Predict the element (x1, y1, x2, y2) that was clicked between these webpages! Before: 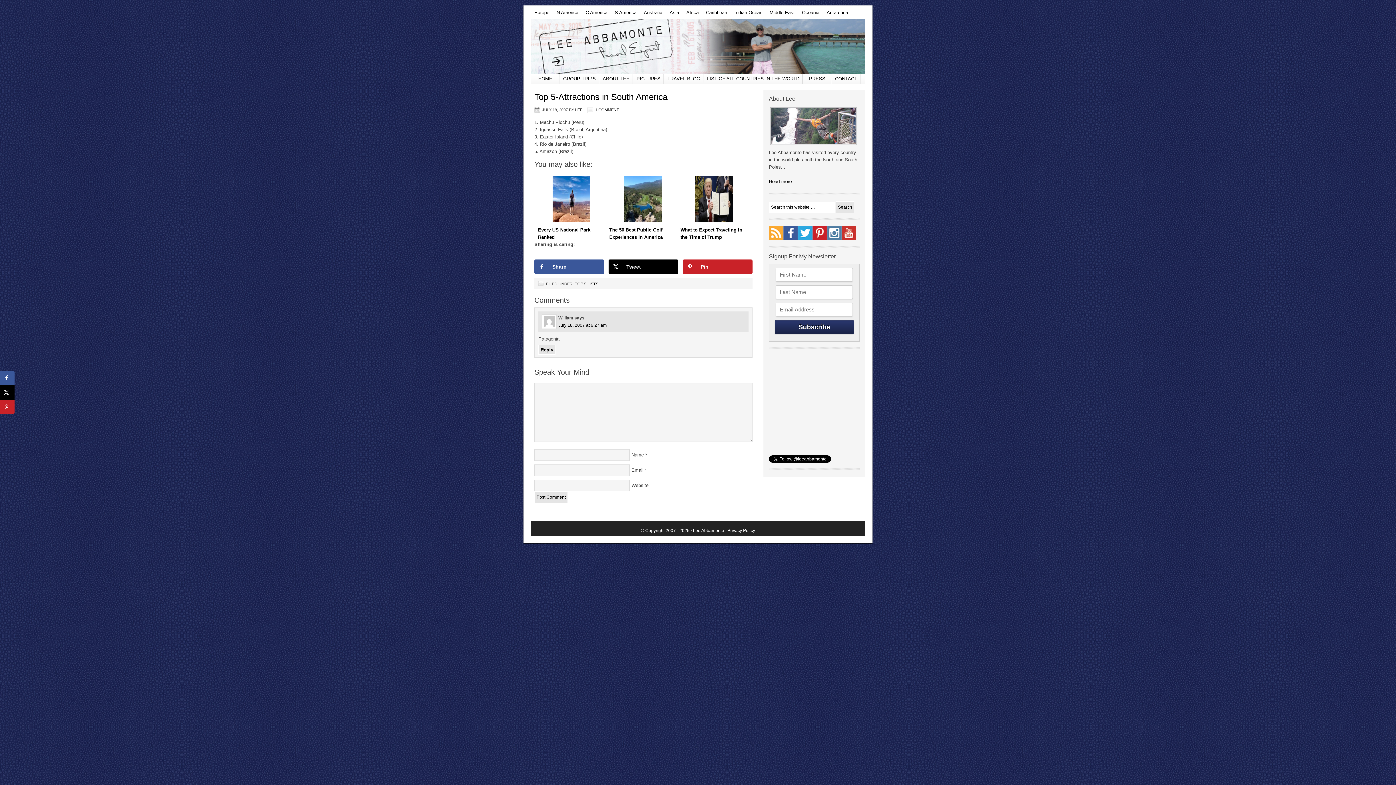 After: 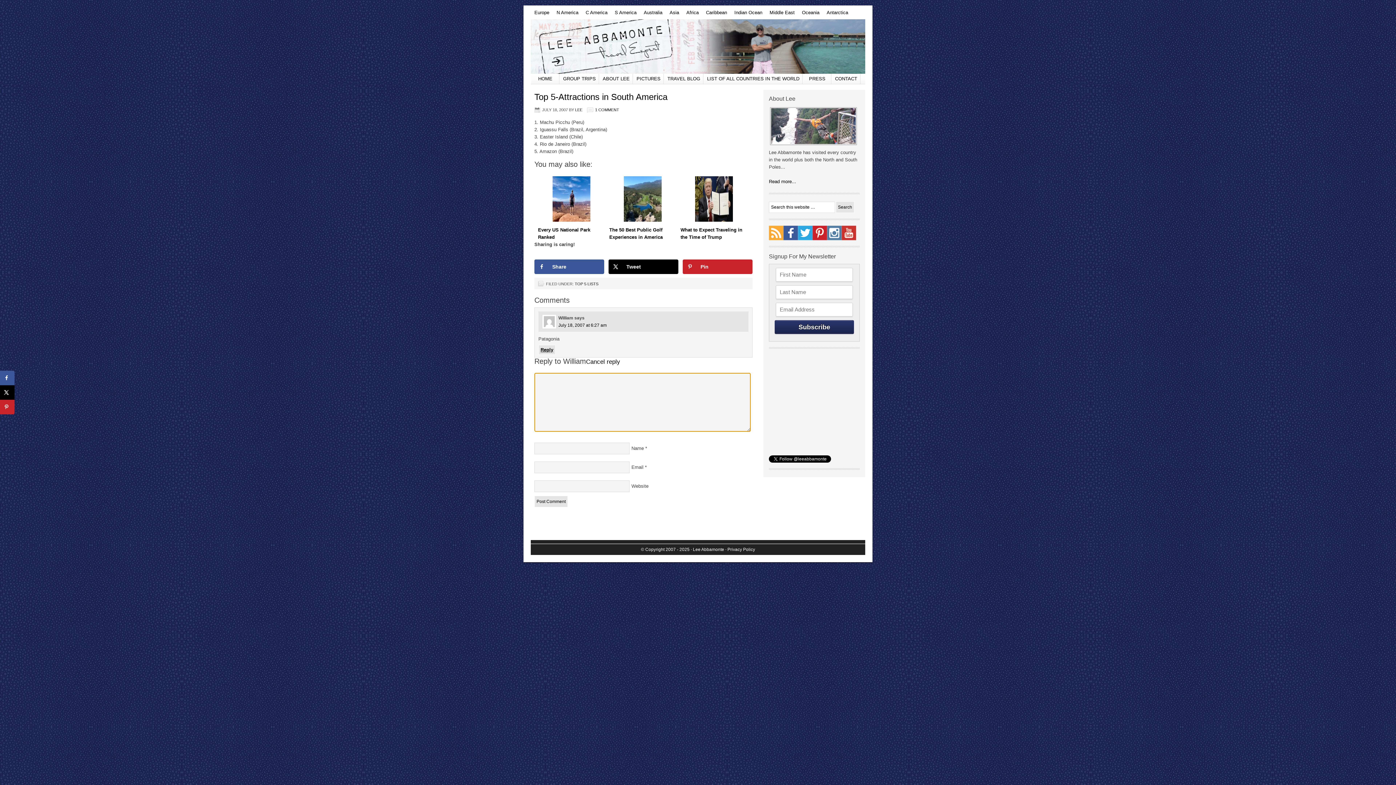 Action: label: Reply to William bbox: (538, 344, 555, 354)